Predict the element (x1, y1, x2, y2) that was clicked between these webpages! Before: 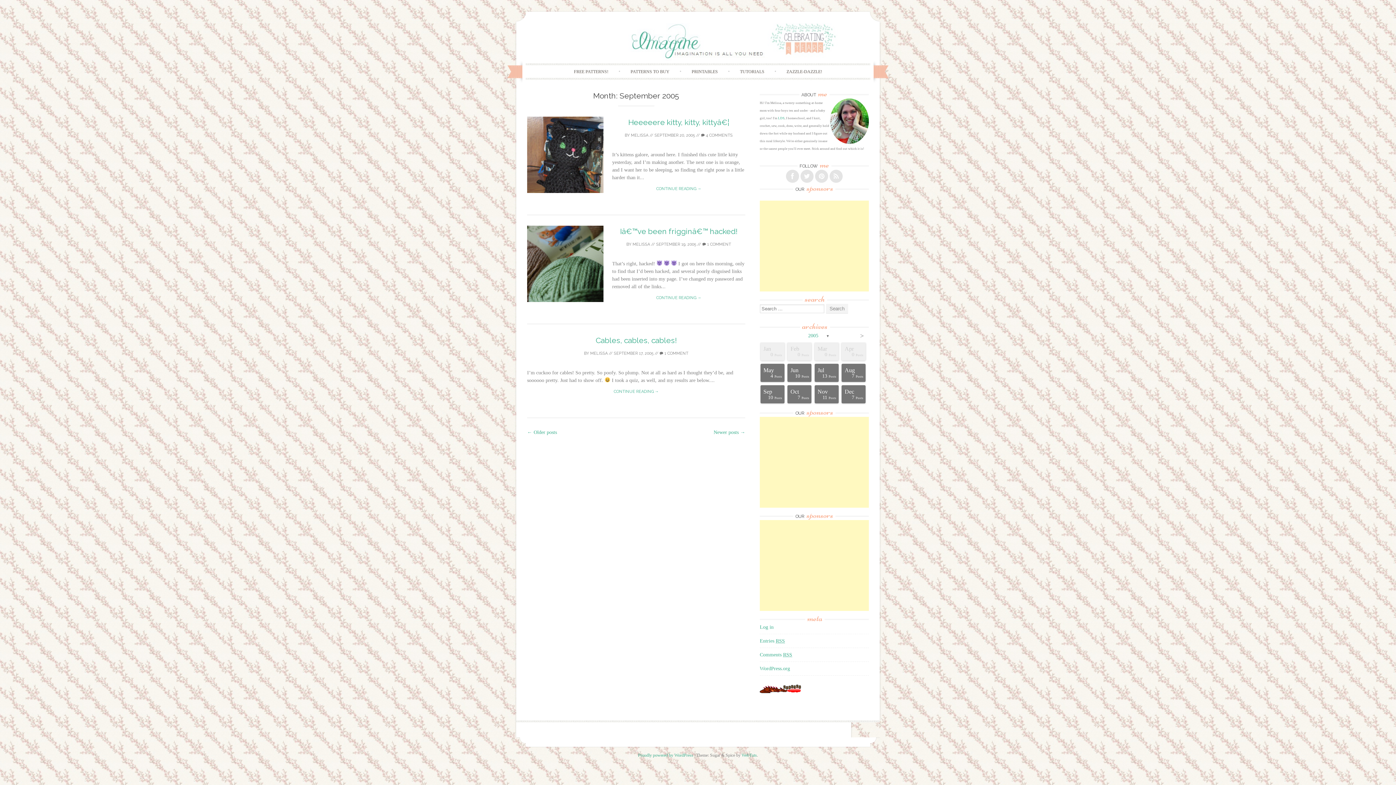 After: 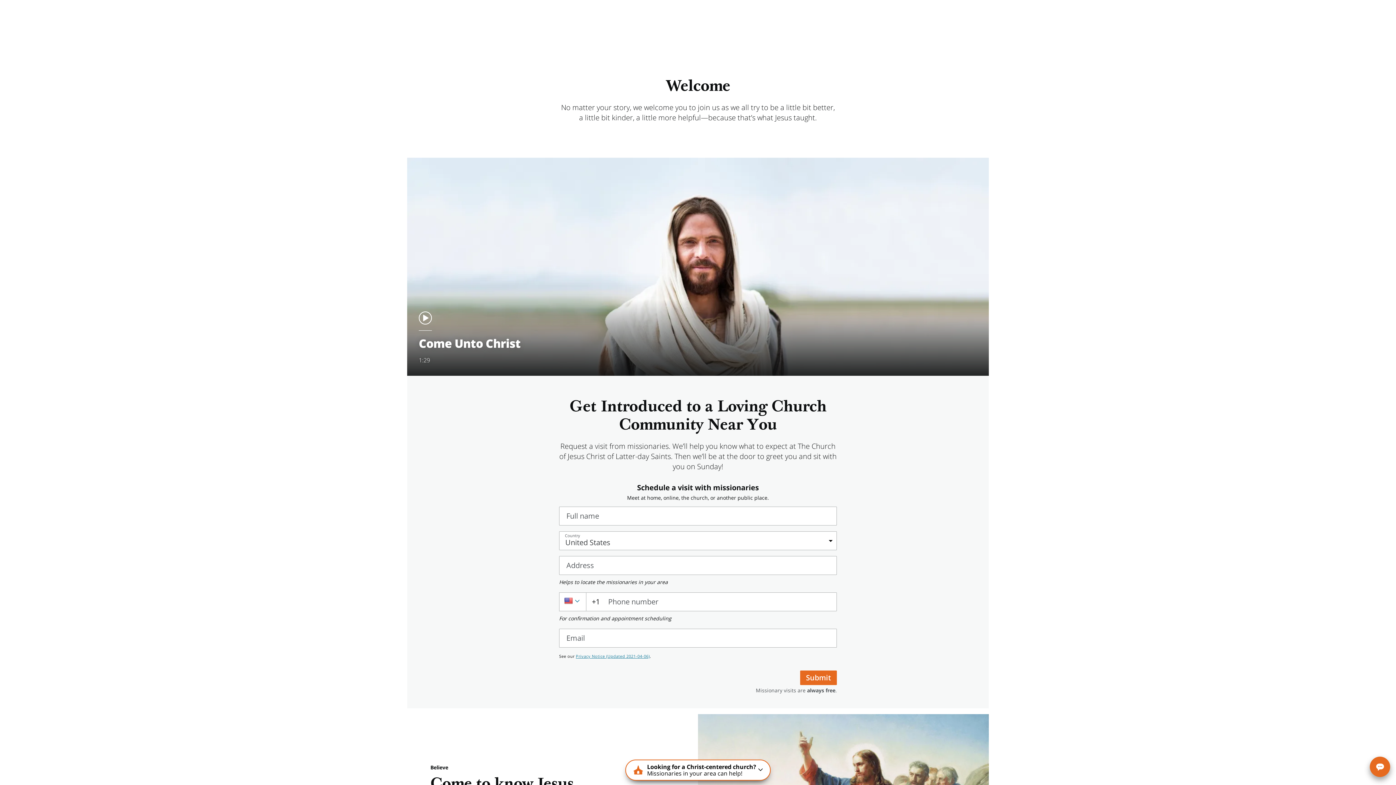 Action: label: LDS bbox: (778, 116, 784, 120)